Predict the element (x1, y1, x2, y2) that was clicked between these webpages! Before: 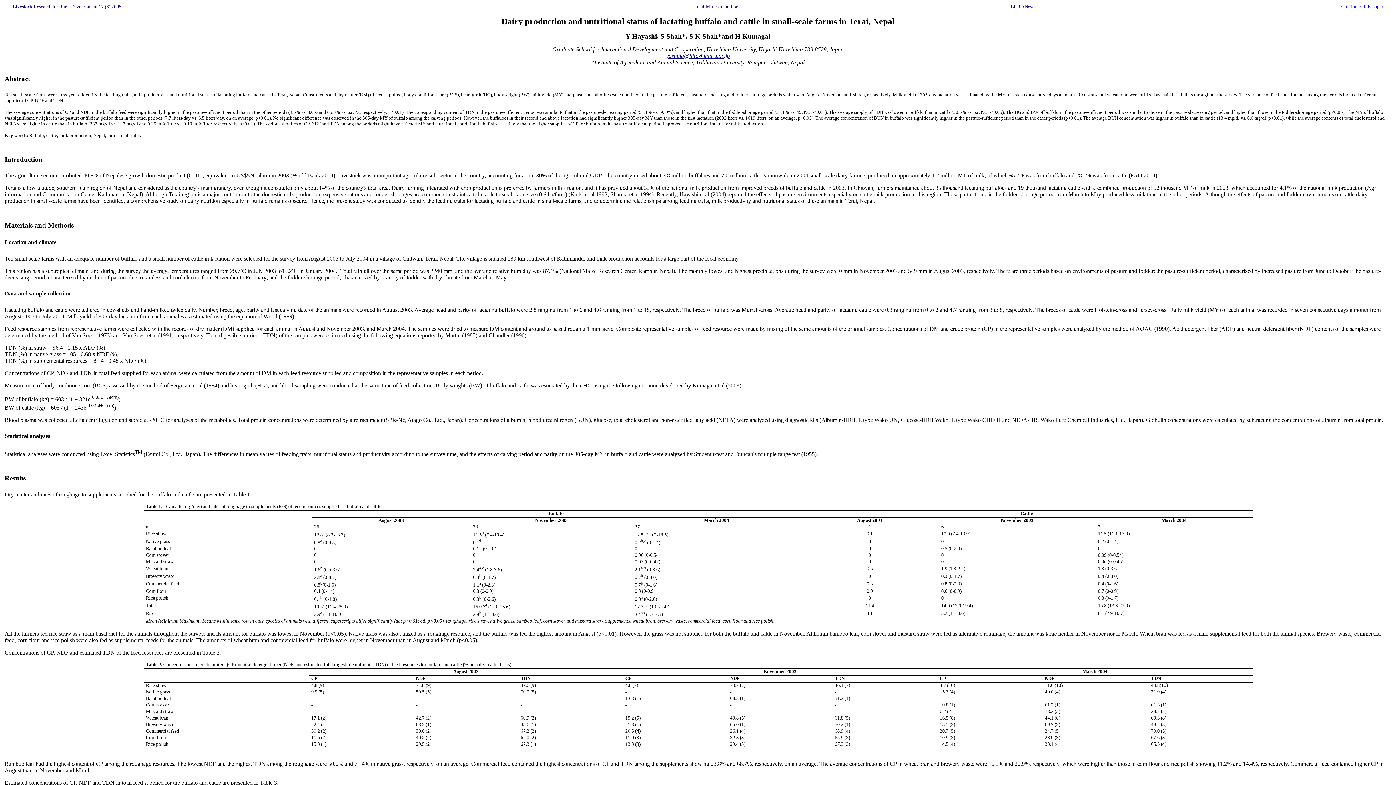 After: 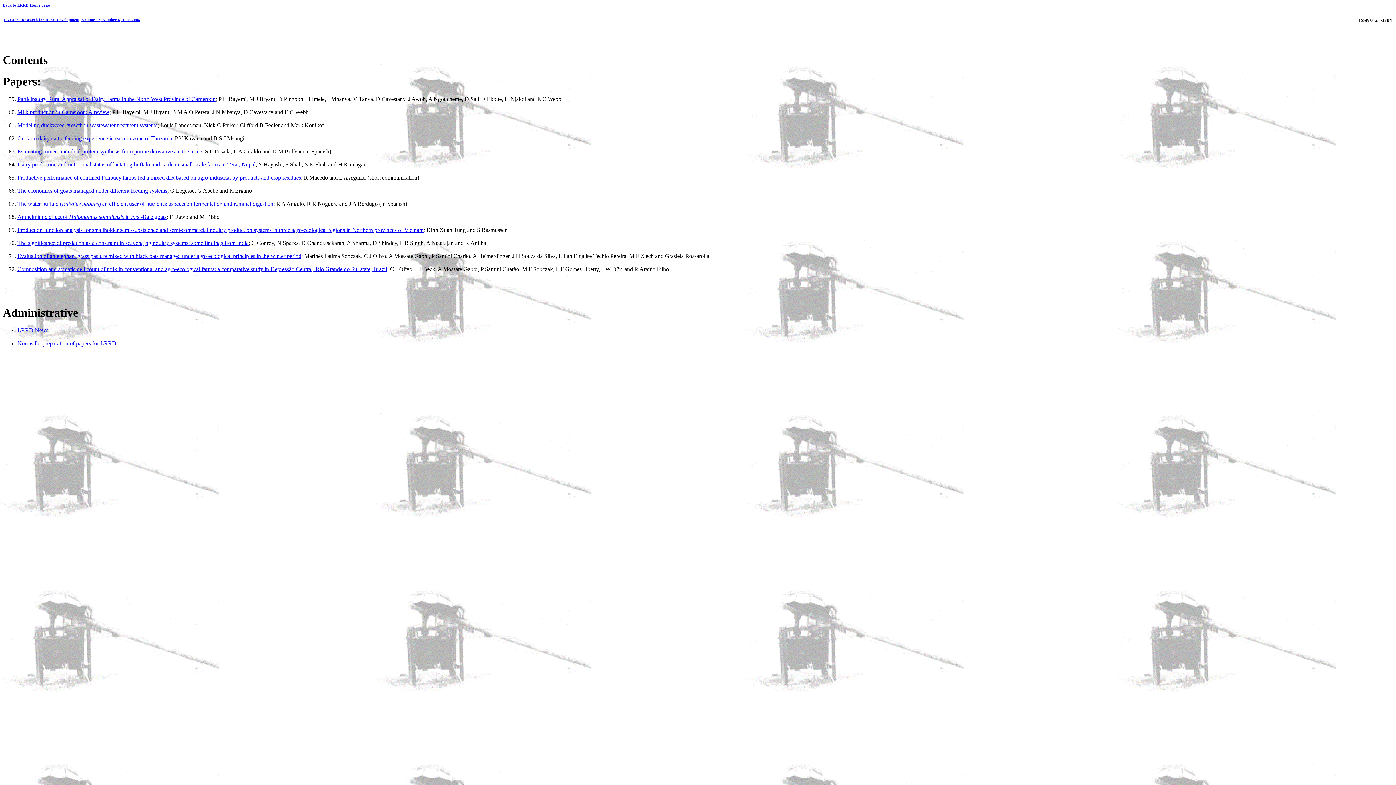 Action: bbox: (12, 4, 121, 9) label: Livestock Research for Rural Development 17 (6) 2005